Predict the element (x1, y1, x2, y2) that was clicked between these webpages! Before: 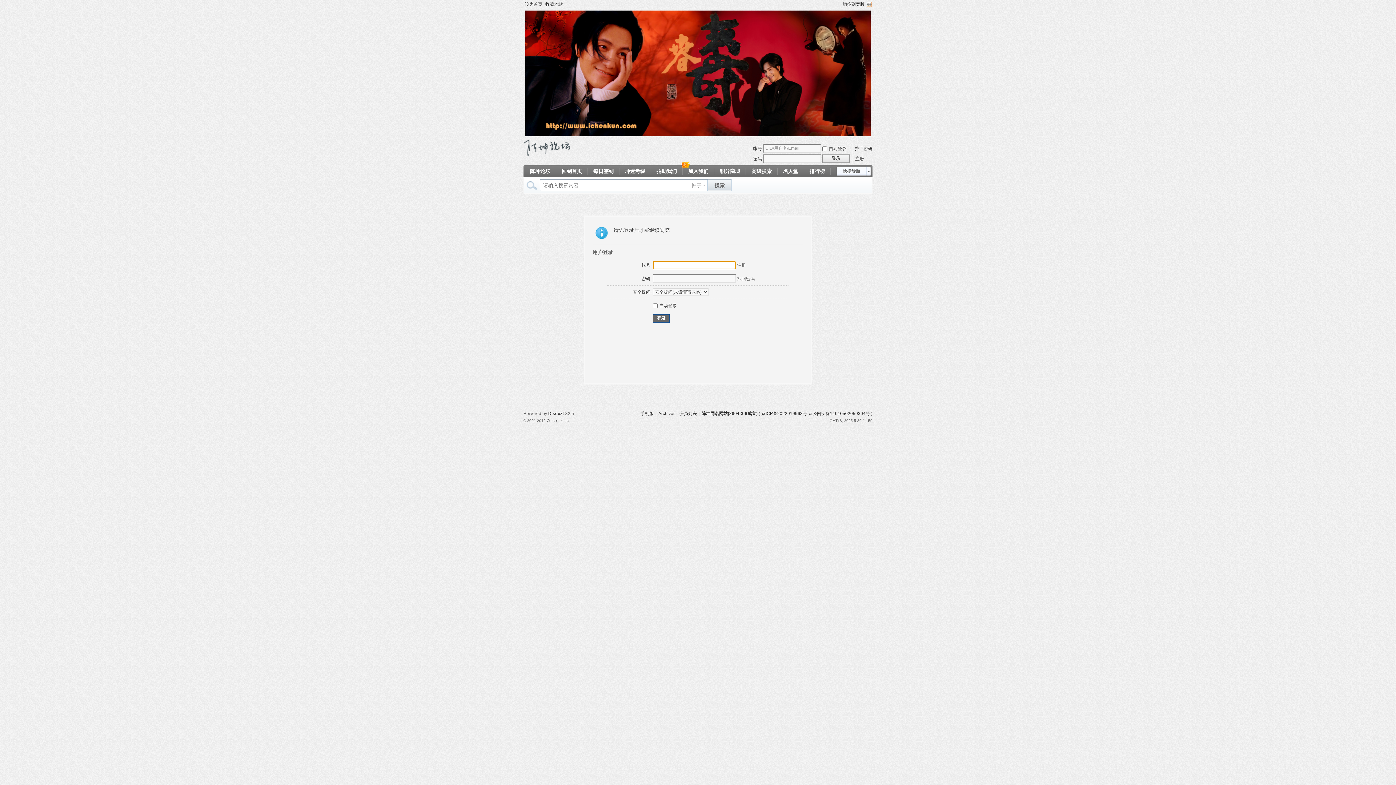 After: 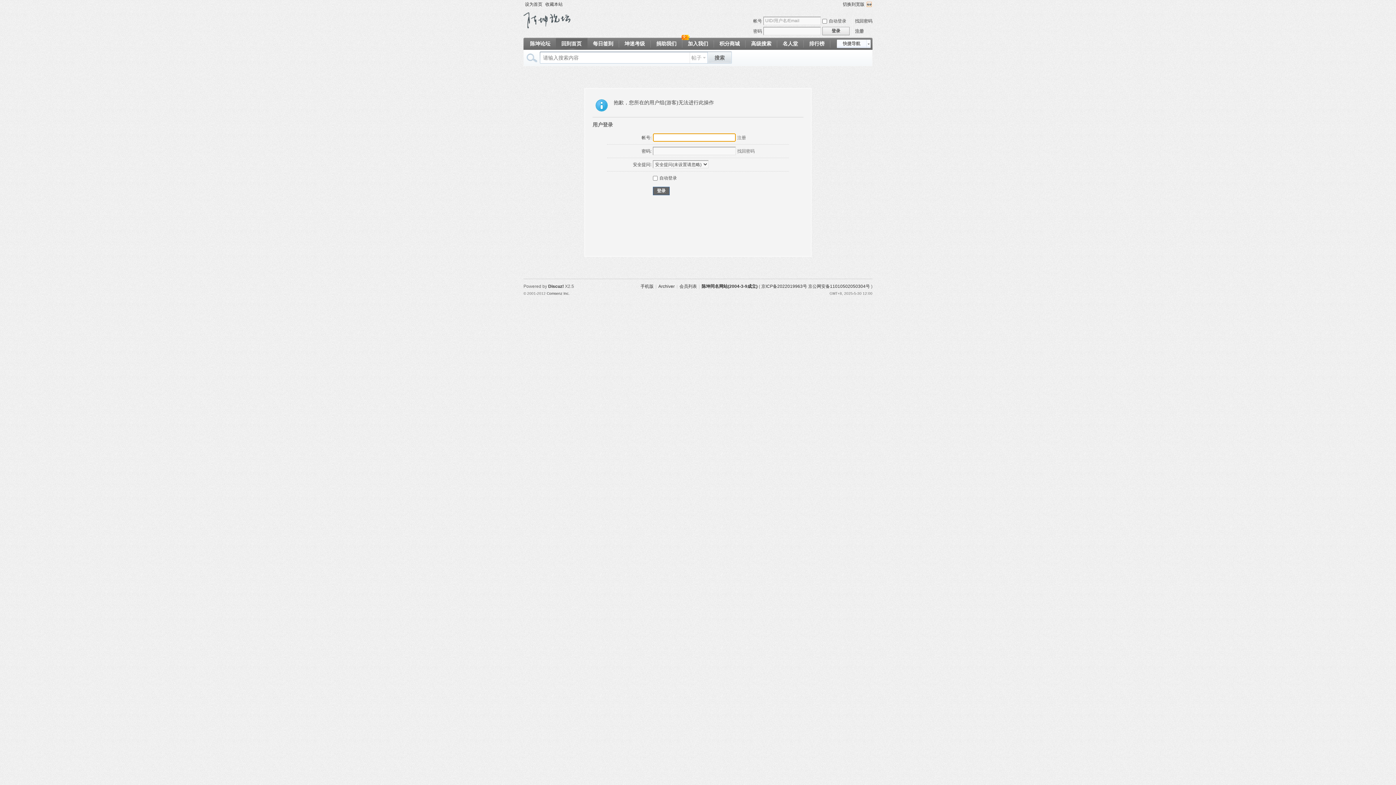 Action: bbox: (679, 411, 697, 416) label: 会员列表